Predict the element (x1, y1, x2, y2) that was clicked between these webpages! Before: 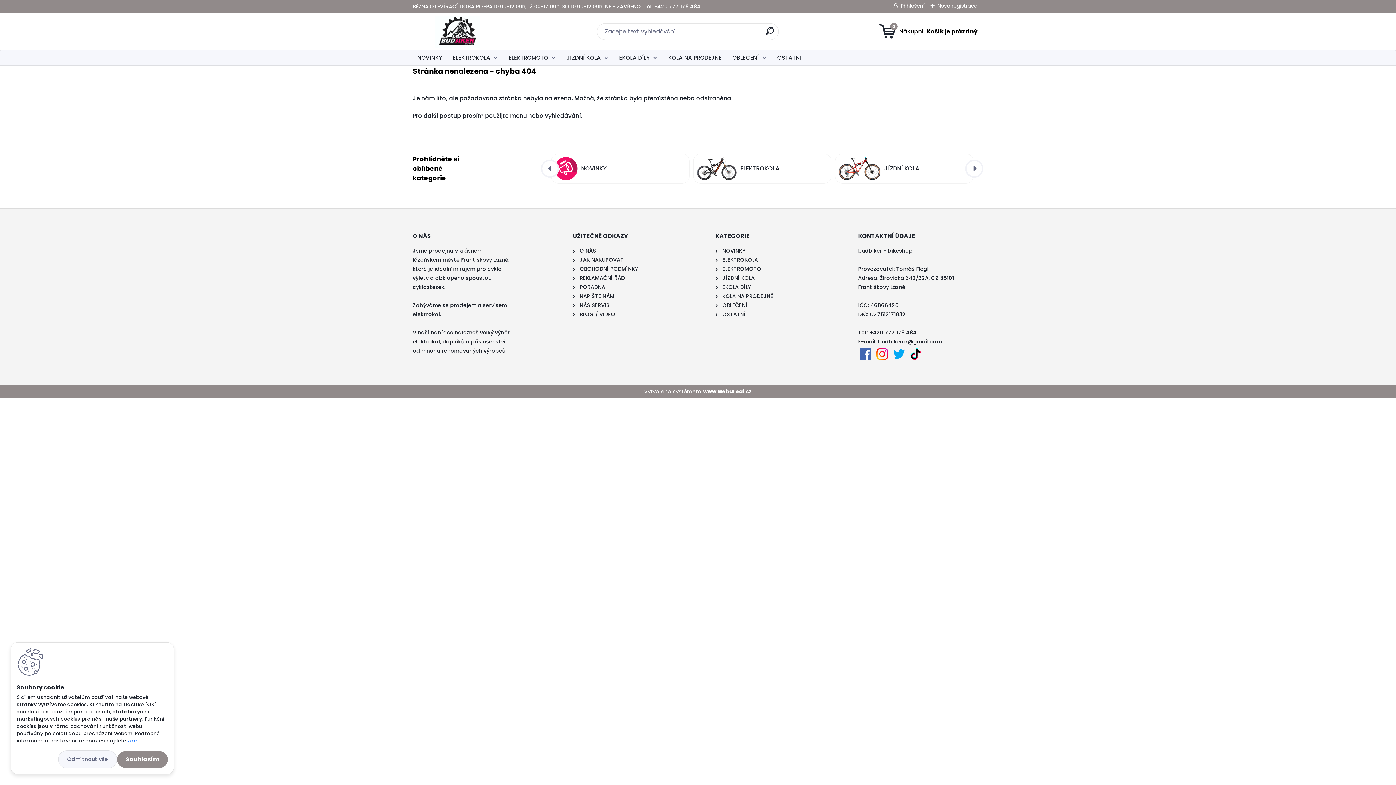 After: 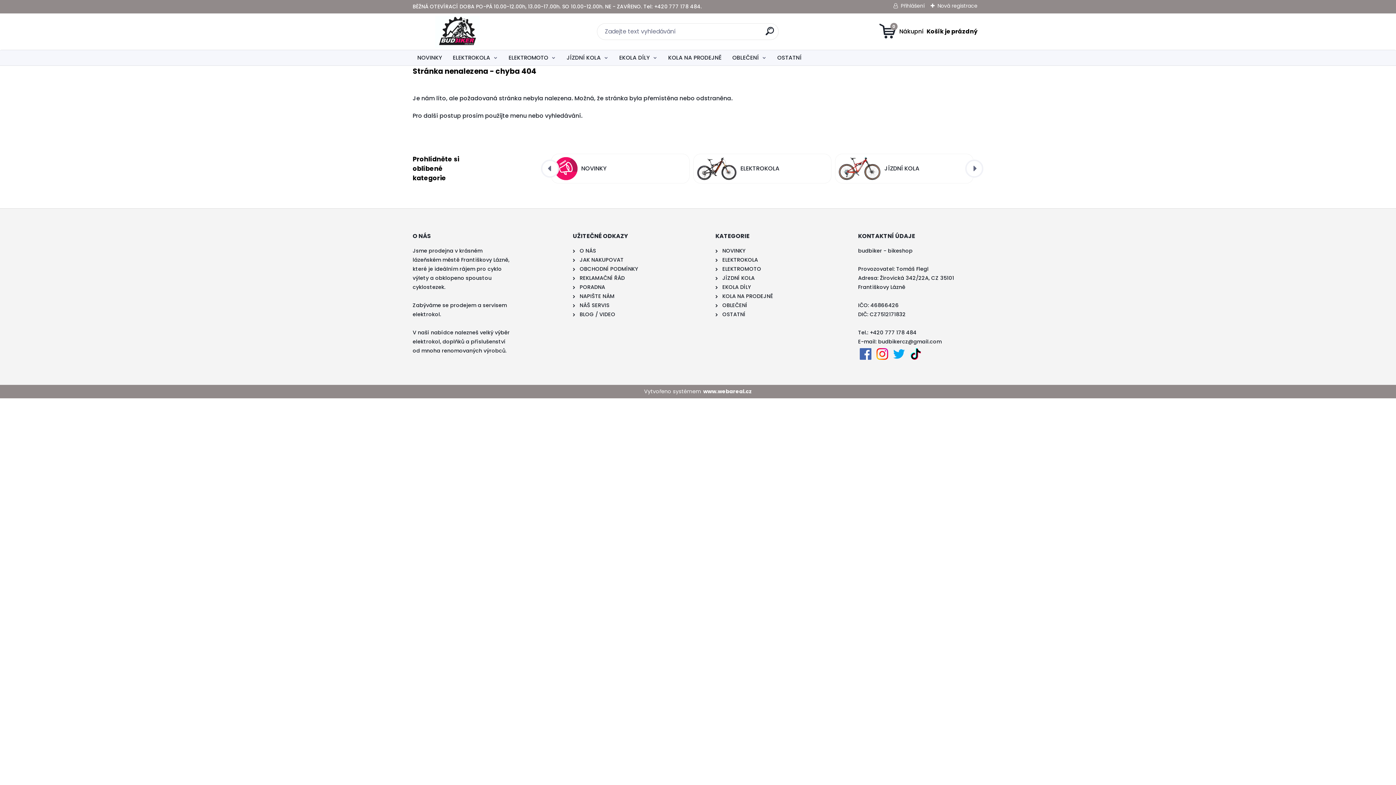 Action: bbox: (117, 751, 168, 768) label: Souhlasím